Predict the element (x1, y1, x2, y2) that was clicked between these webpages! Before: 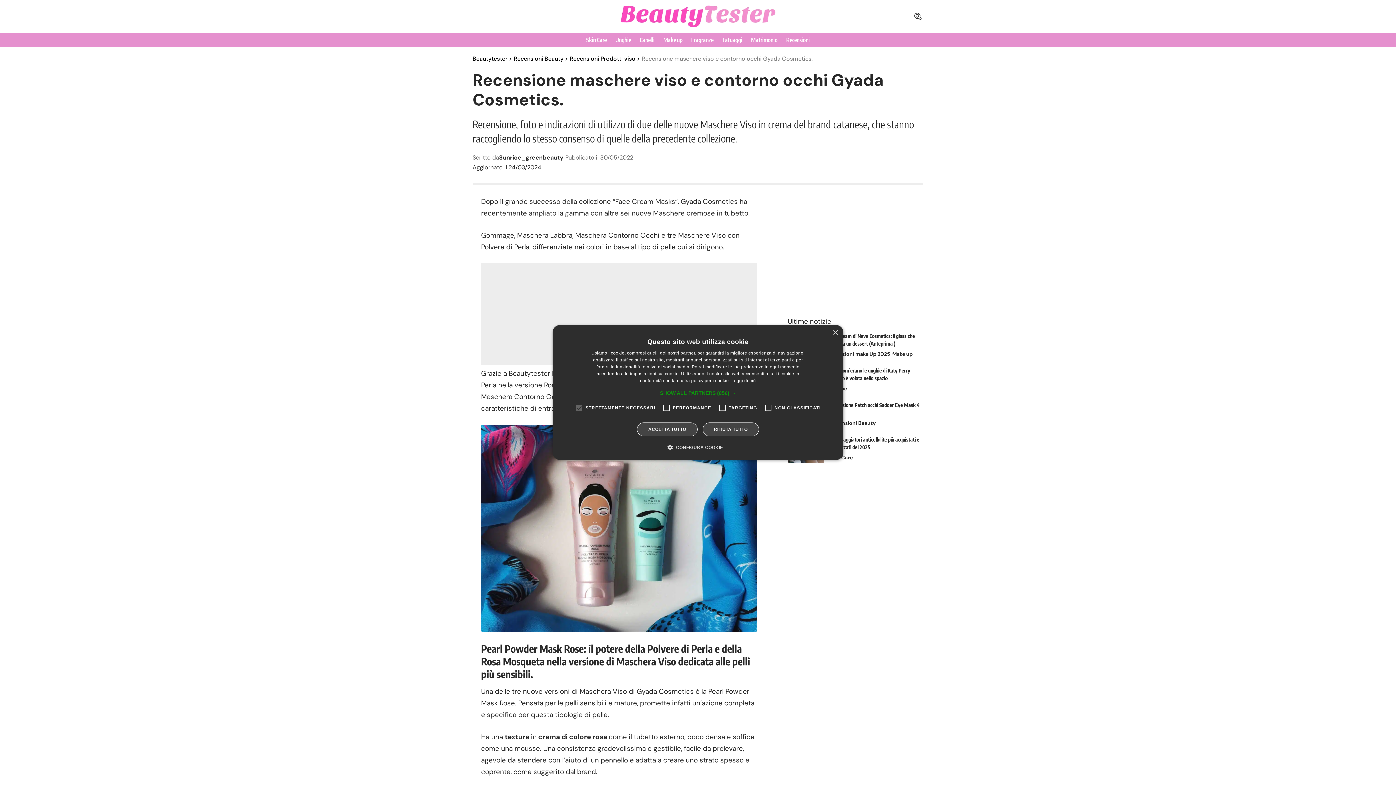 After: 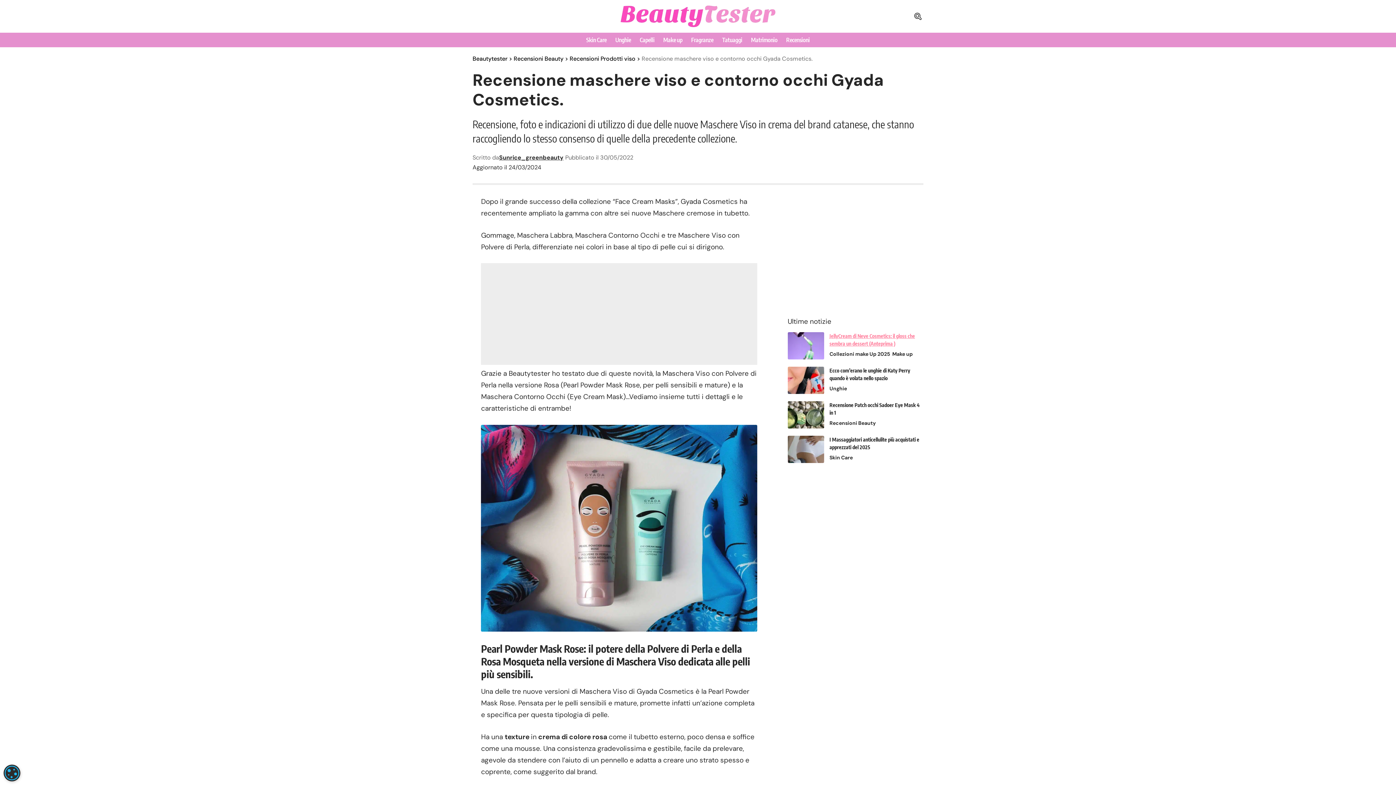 Action: label: Close bbox: (832, 330, 838, 335)